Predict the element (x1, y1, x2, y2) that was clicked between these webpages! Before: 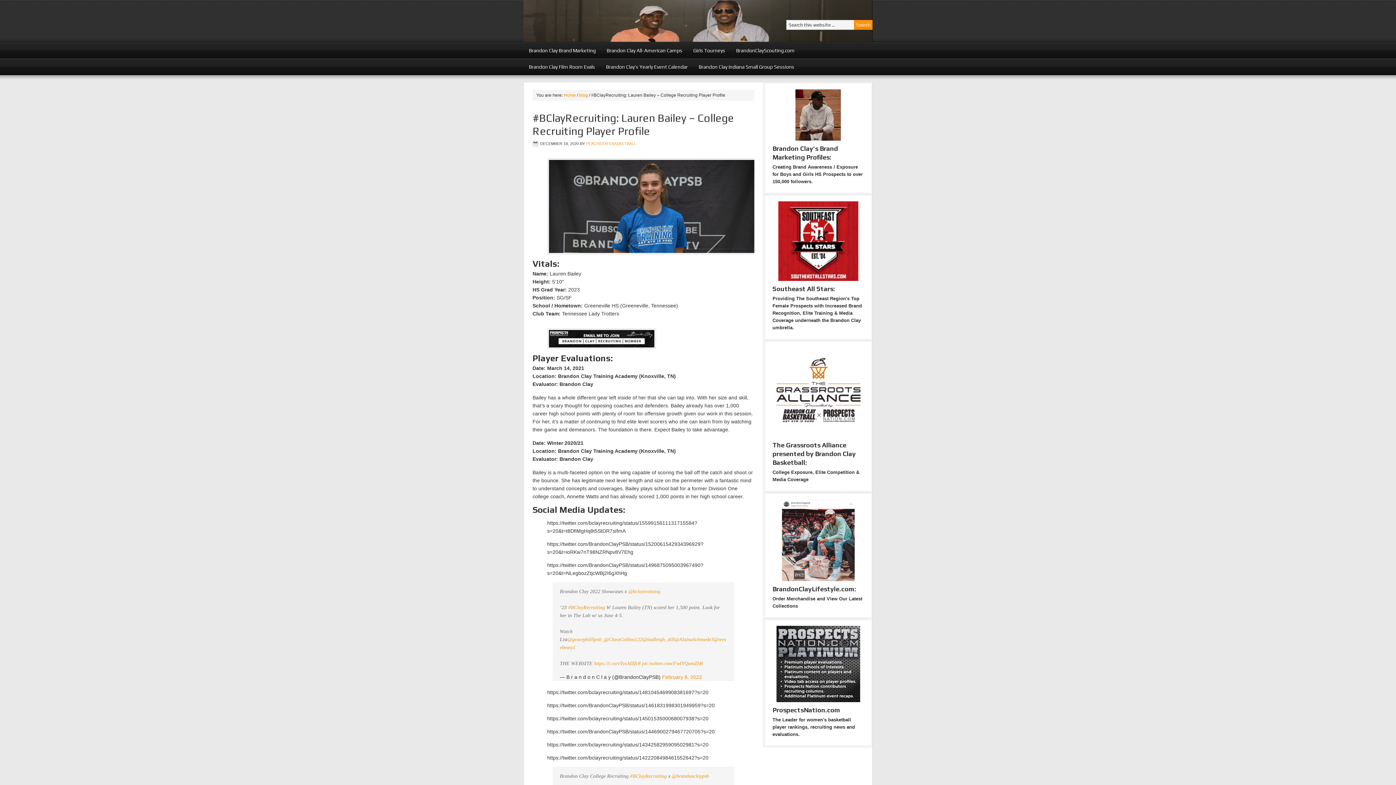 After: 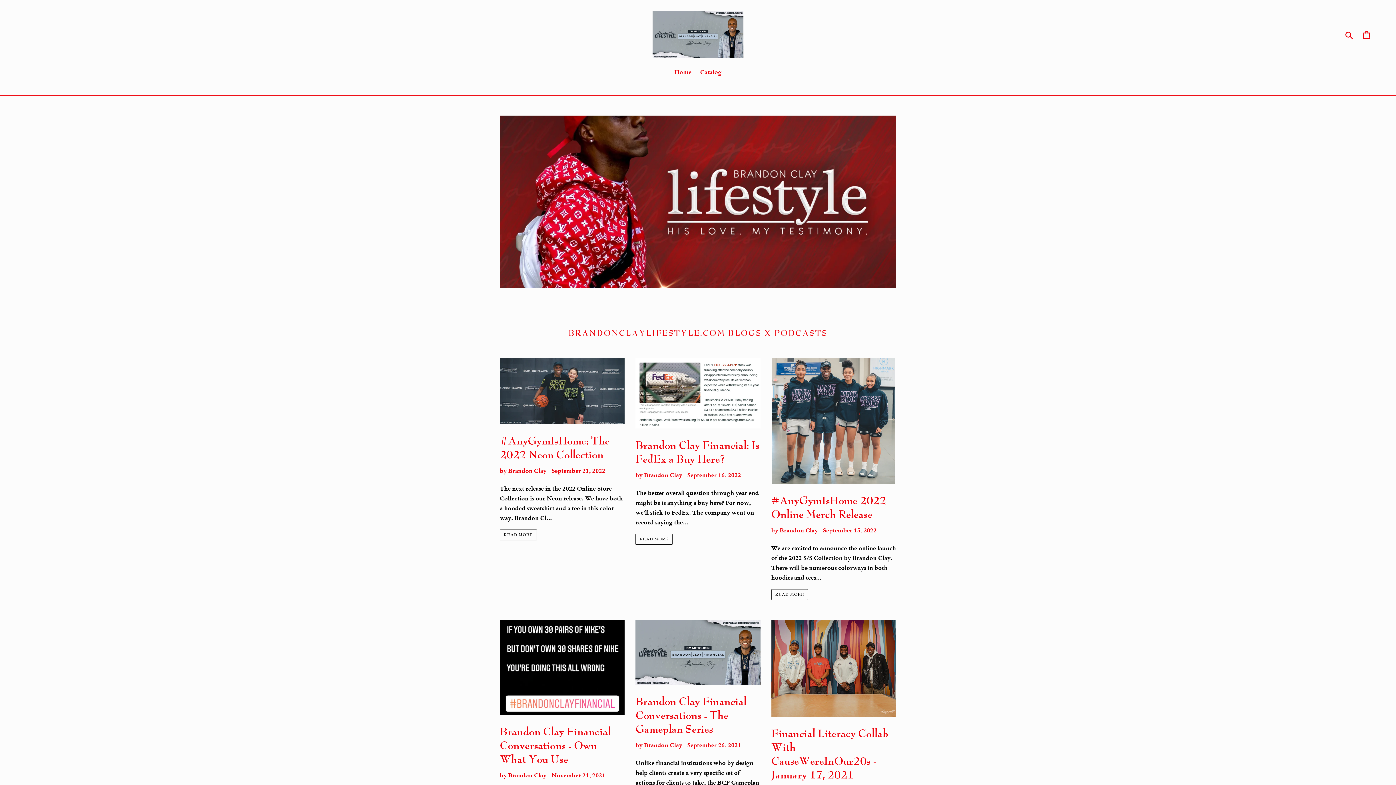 Action: bbox: (772, 499, 864, 581)